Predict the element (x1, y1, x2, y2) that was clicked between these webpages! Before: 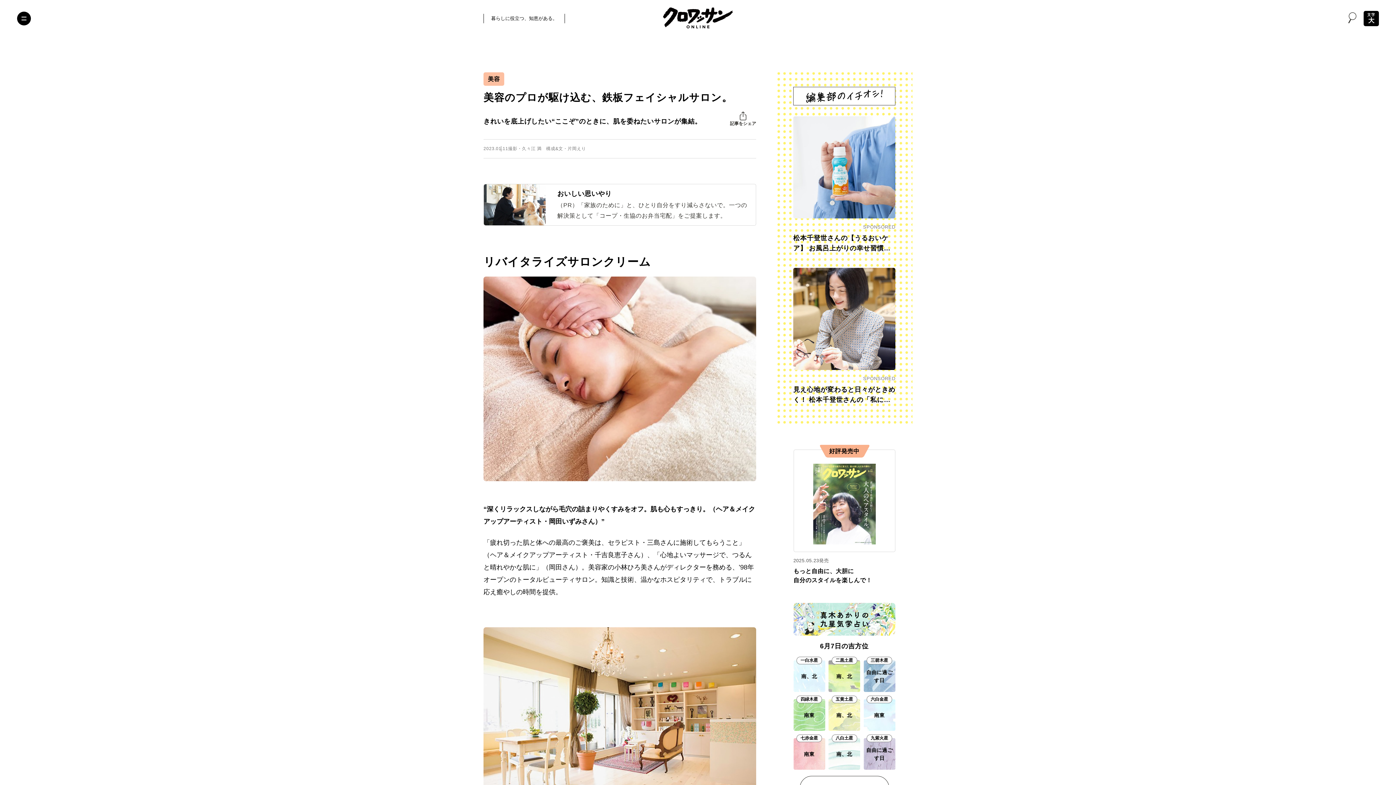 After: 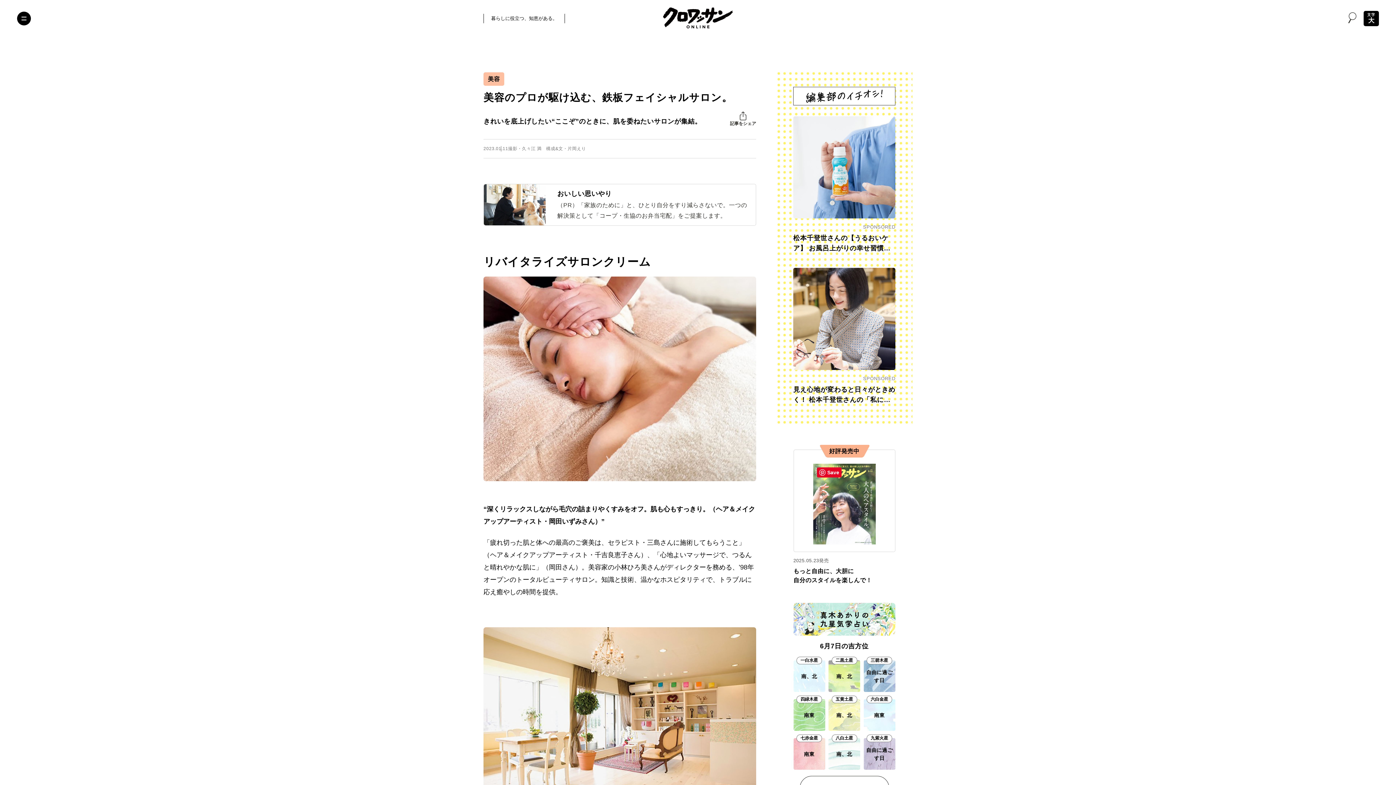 Action: label: 2025.05.23発売
もっと自由に、大胆に
自分のスタイルを楽しんで！ bbox: (793, 449, 895, 585)